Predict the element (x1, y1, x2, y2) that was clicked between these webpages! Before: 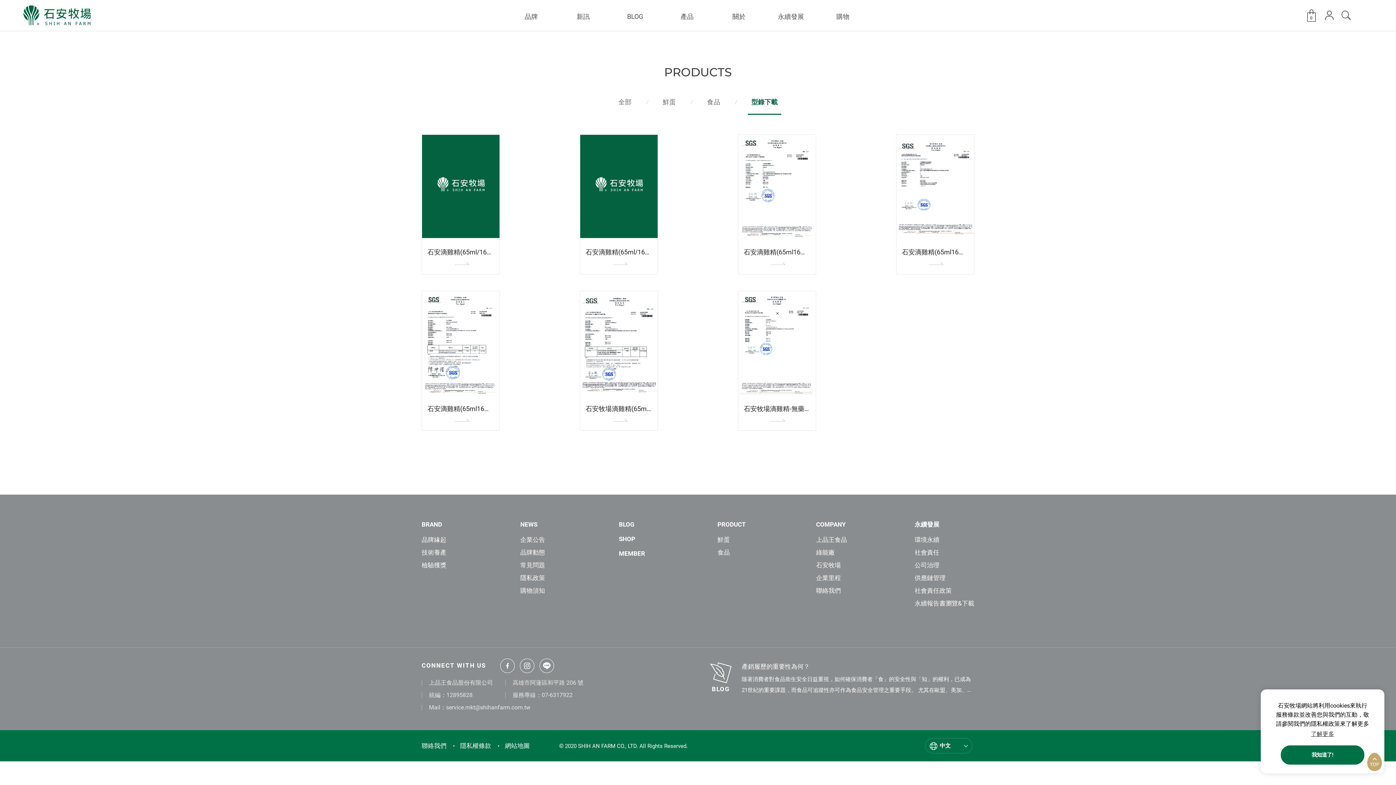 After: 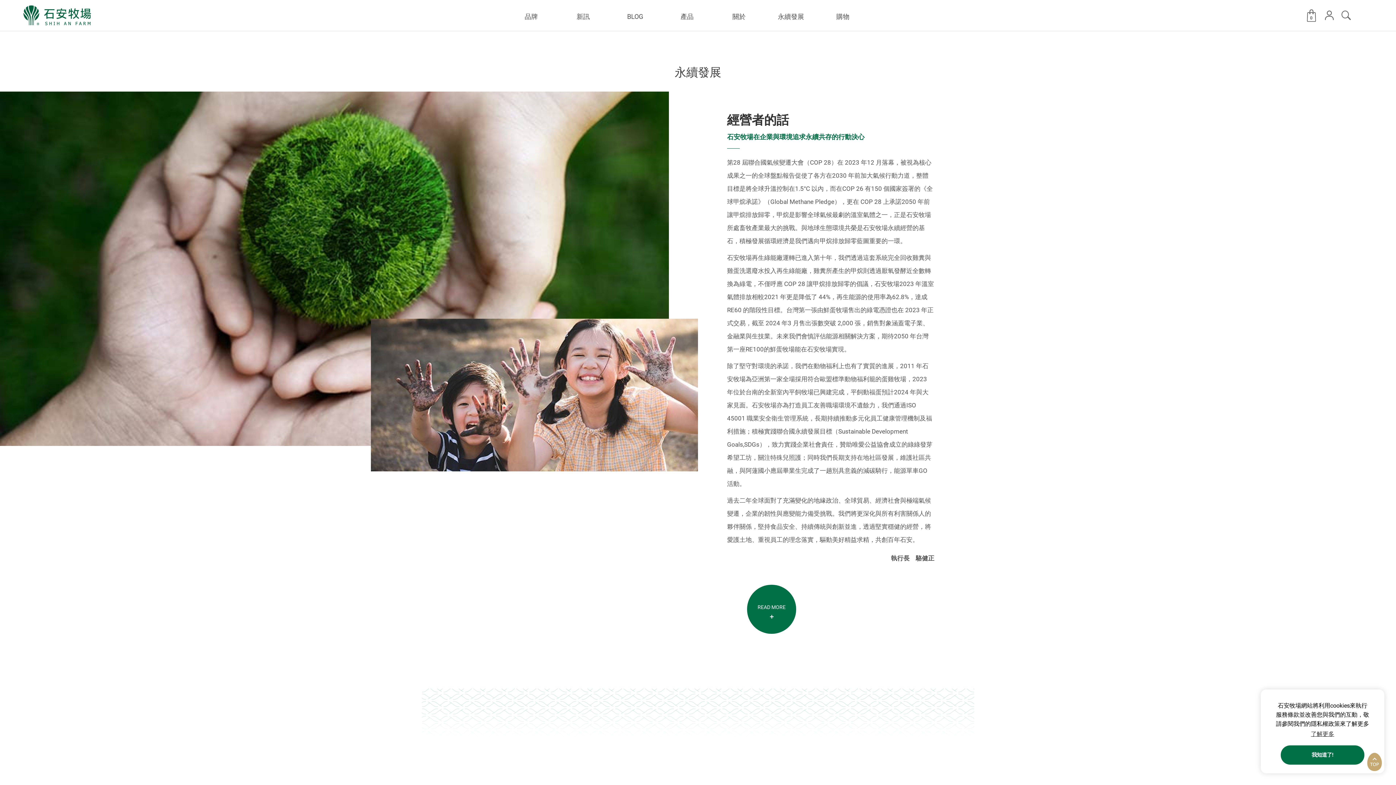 Action: label: 永續發展 bbox: (768, 0, 813, 31)